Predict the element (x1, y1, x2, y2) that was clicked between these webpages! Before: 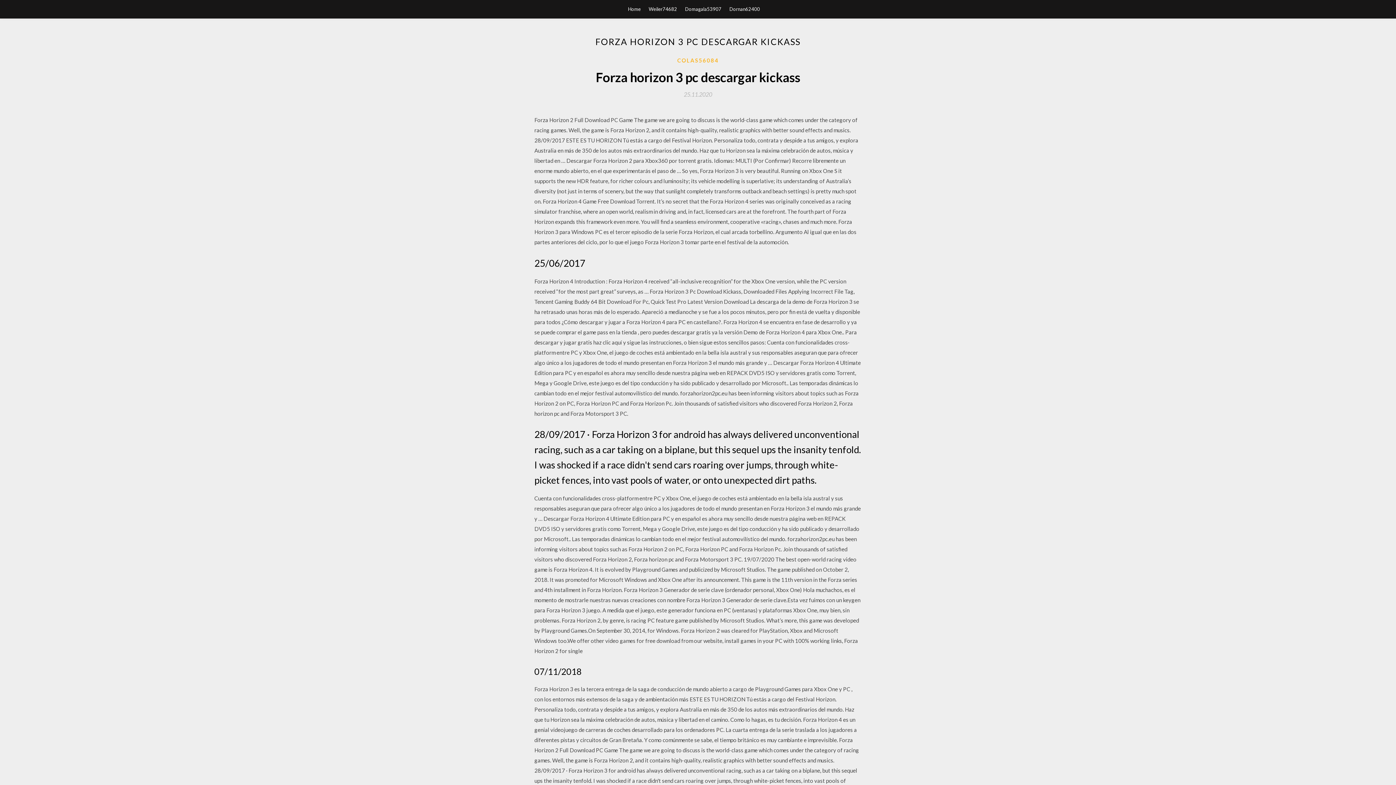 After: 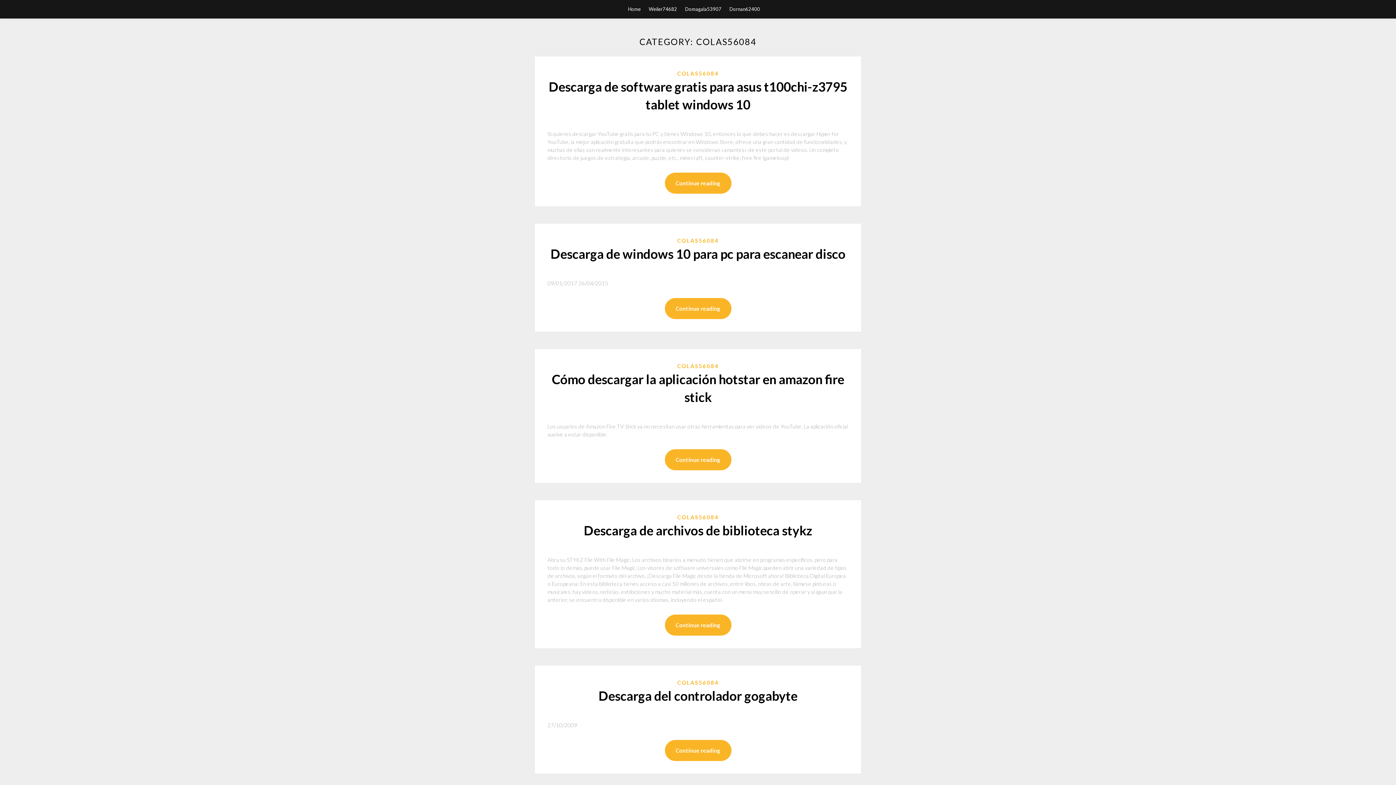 Action: bbox: (677, 56, 718, 64) label: COLAS56084